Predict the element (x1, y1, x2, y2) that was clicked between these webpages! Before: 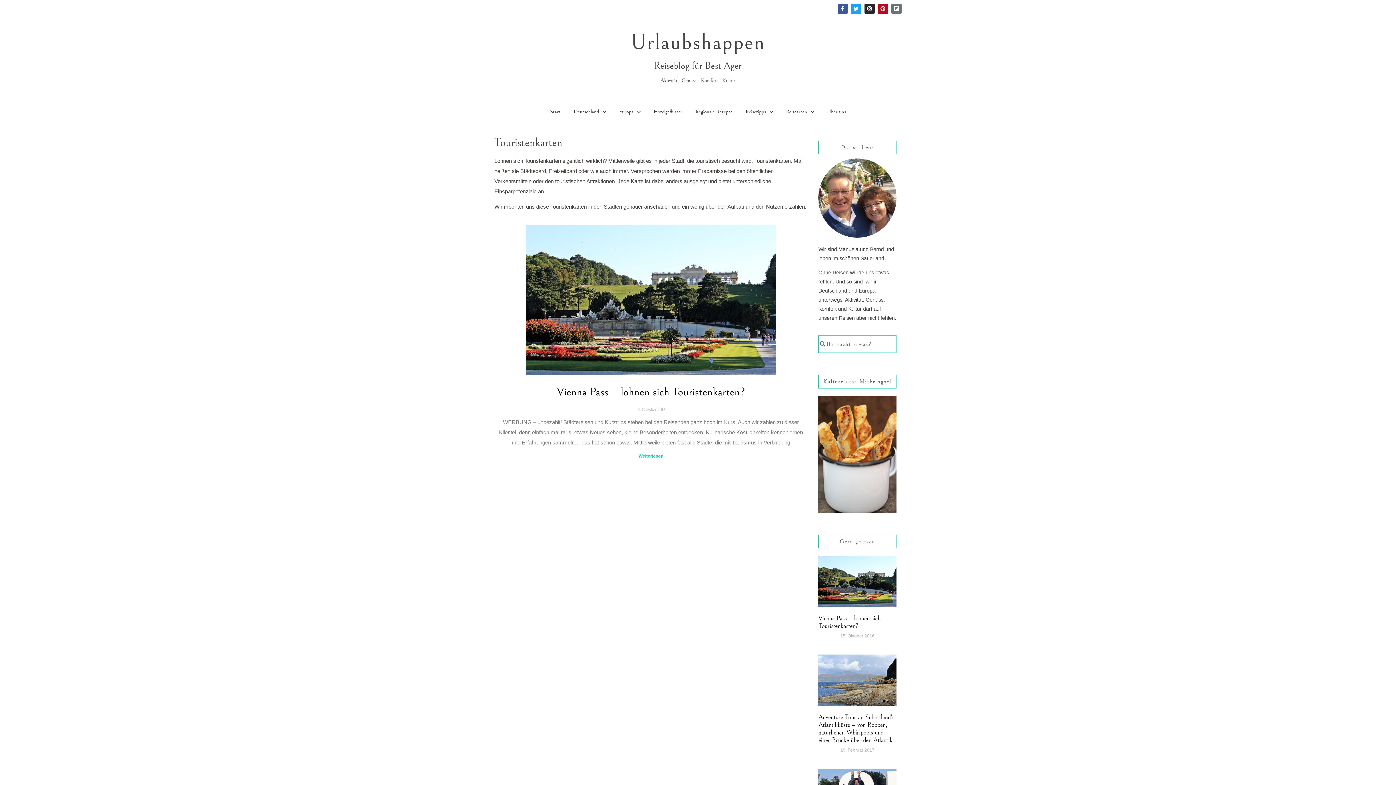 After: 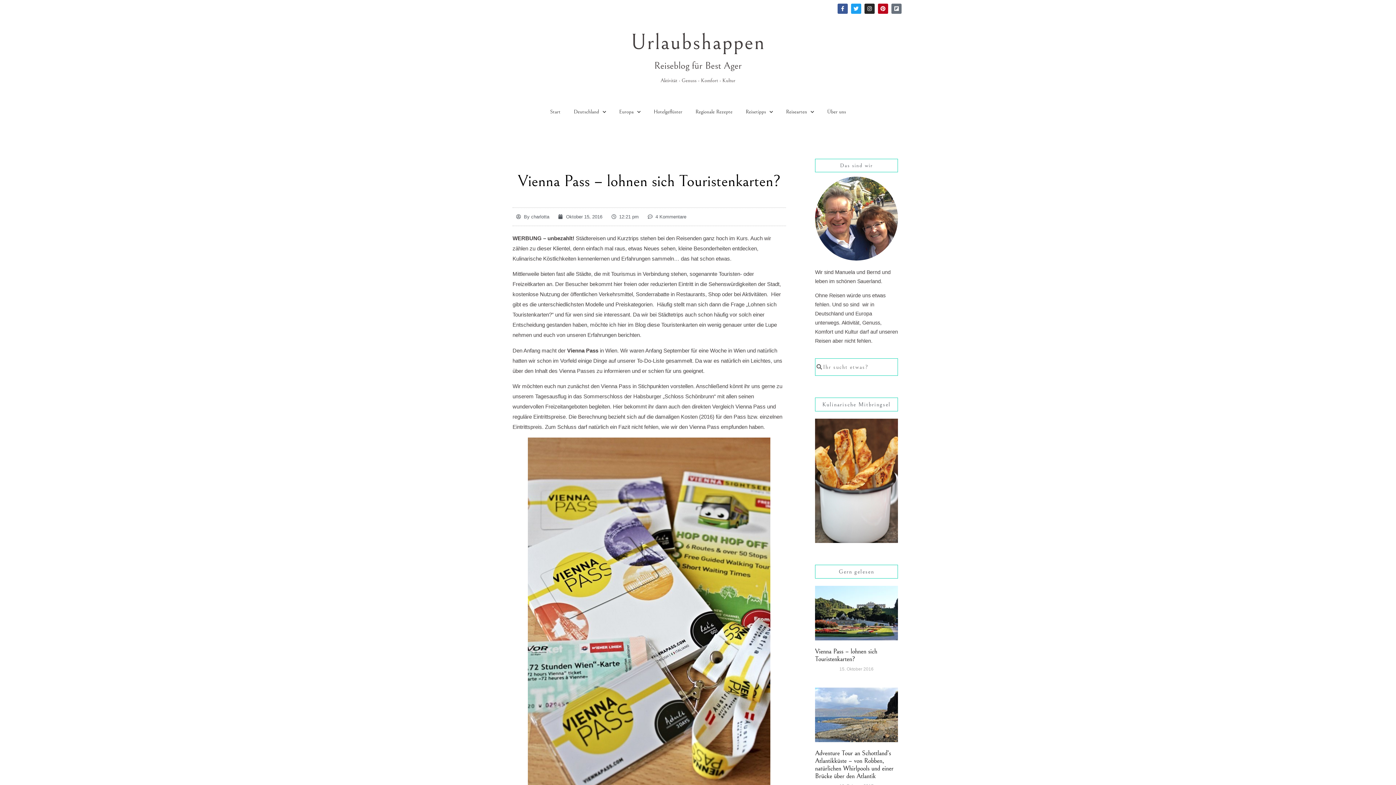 Action: label: Read more about Vienna Pass – lohnen sich Touristenkarten? bbox: (638, 453, 663, 458)